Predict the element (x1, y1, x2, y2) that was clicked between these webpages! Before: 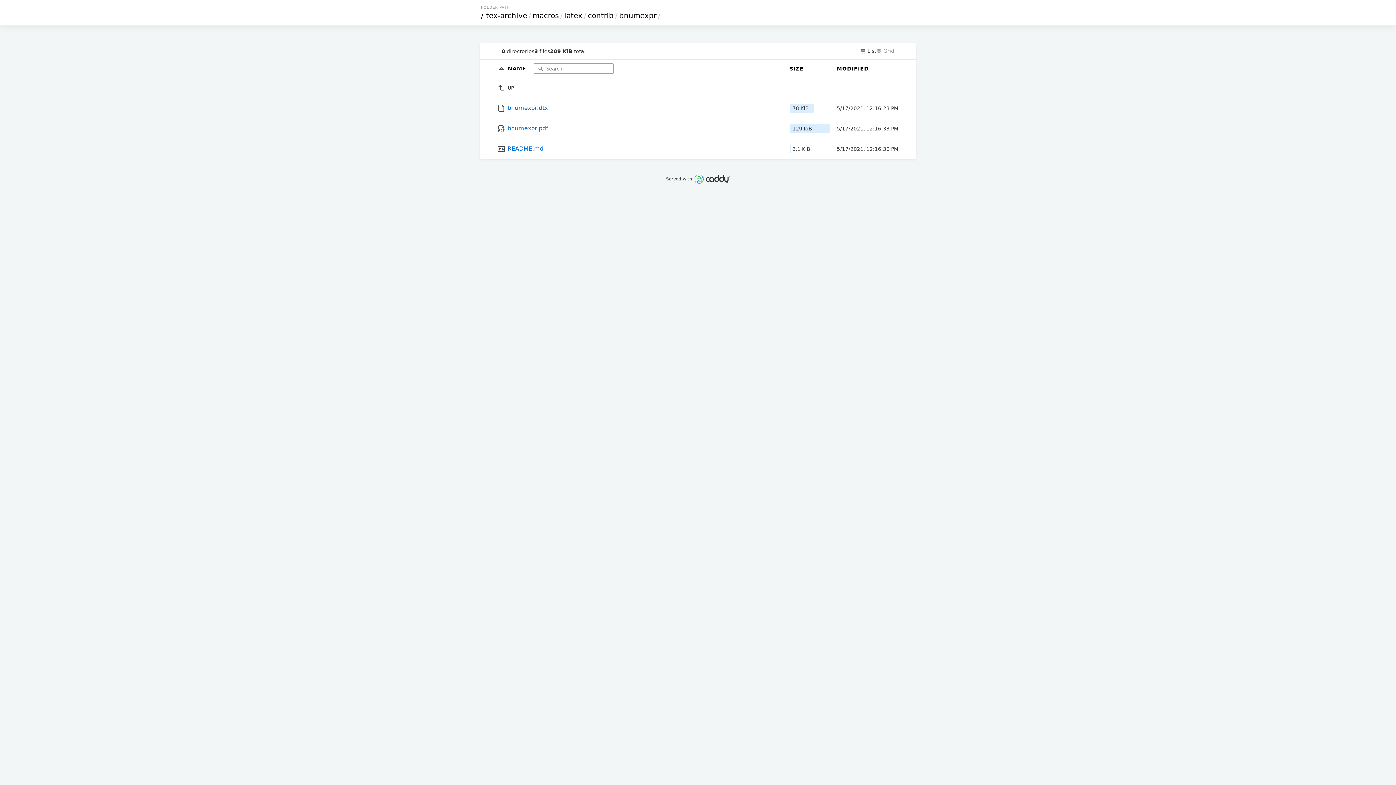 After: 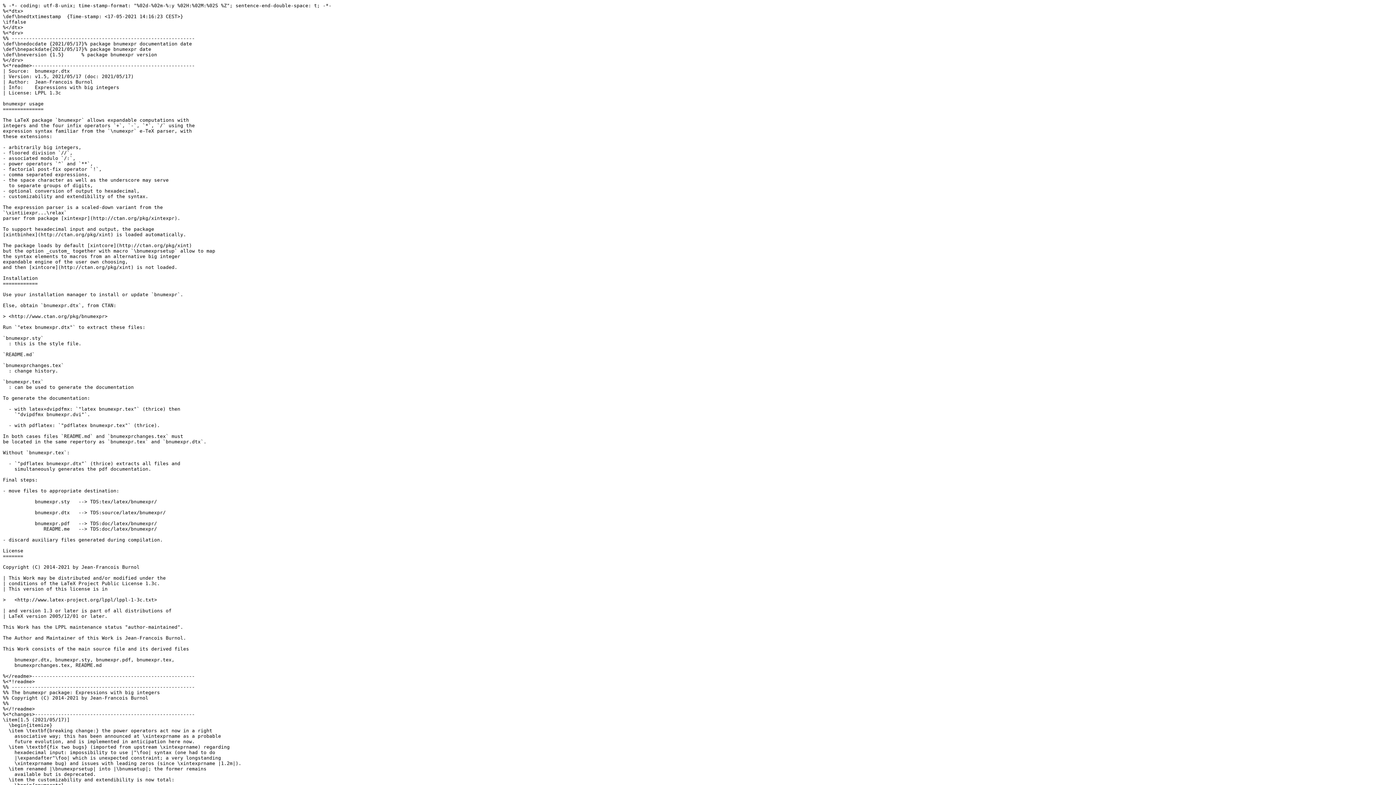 Action: label:  bnumexpr.dtx bbox: (497, 98, 782, 118)